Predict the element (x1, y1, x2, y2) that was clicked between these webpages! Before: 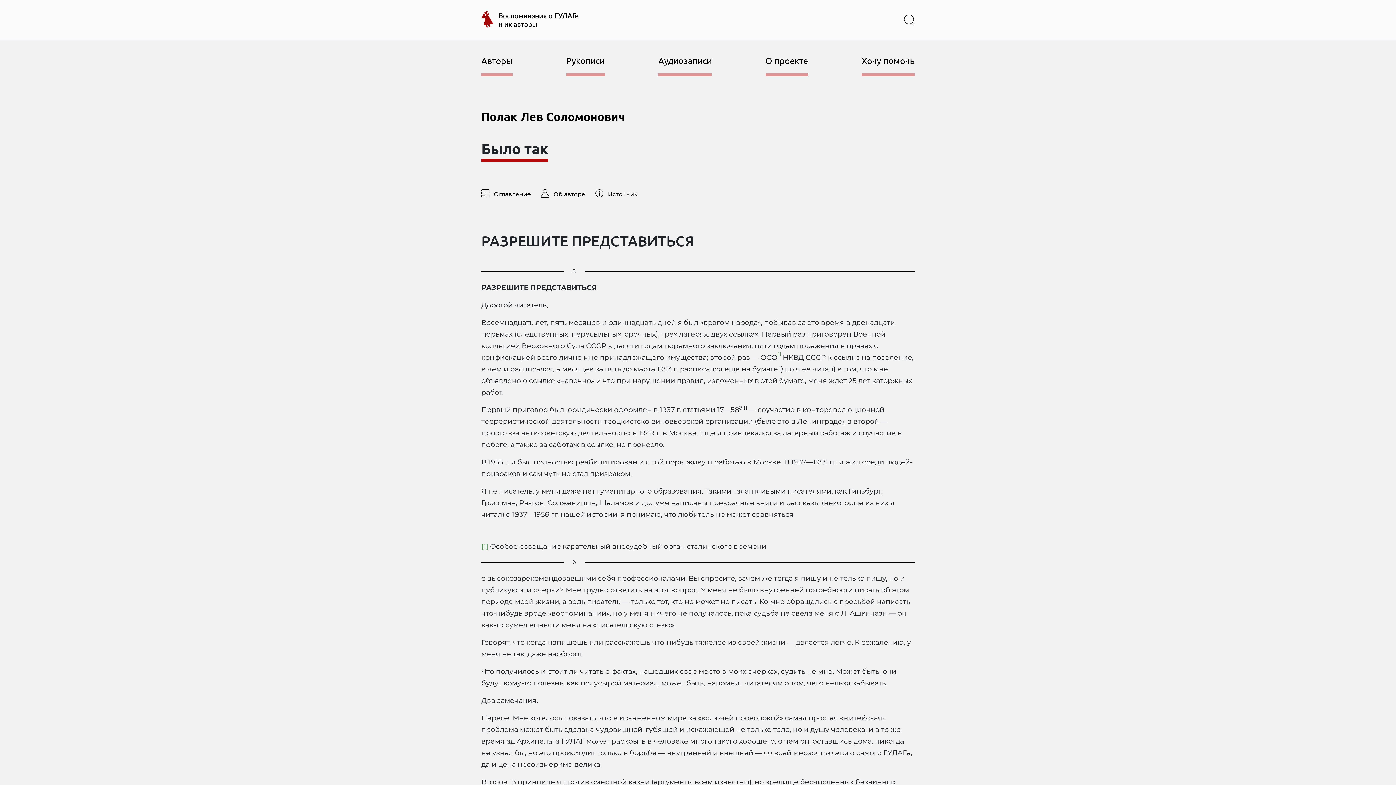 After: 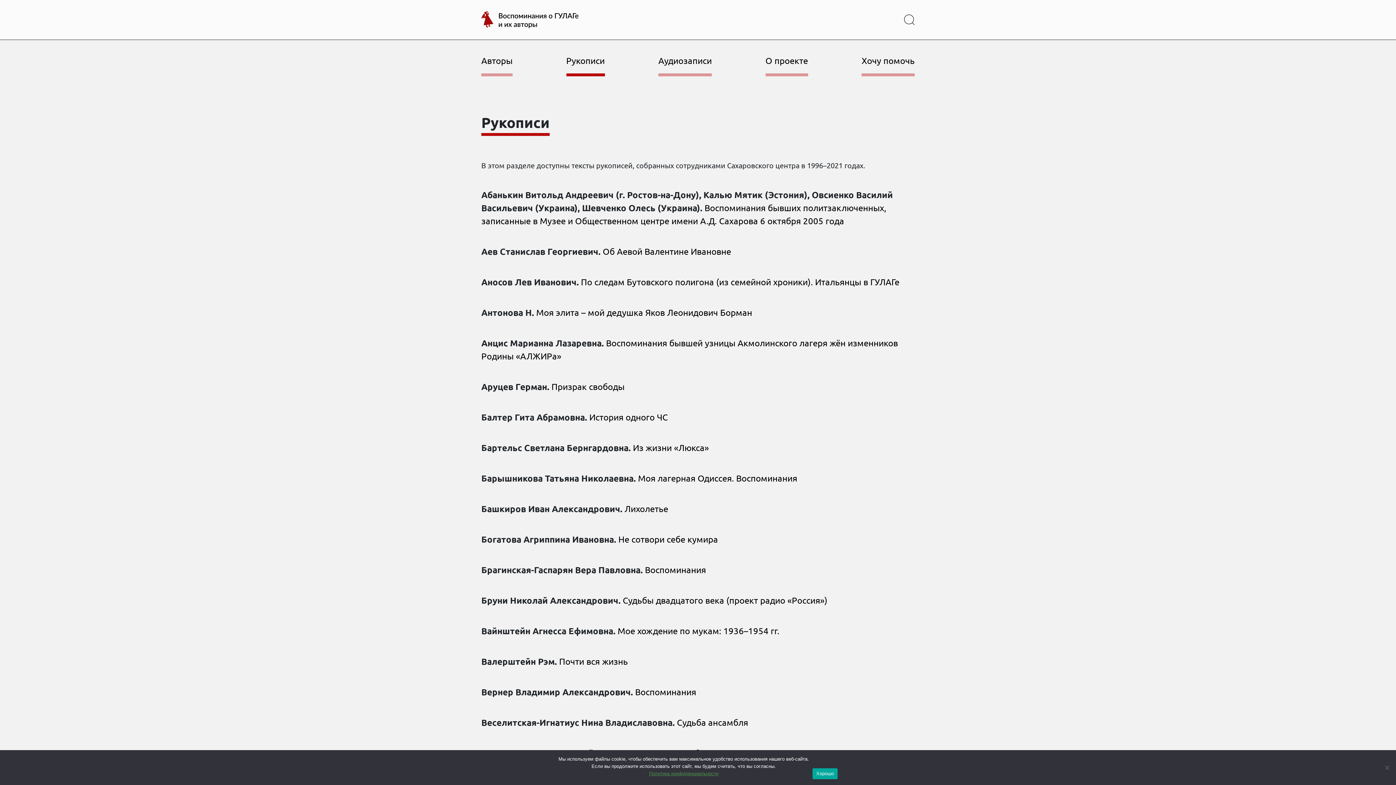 Action: label: Рукописи bbox: (566, 39, 604, 76)